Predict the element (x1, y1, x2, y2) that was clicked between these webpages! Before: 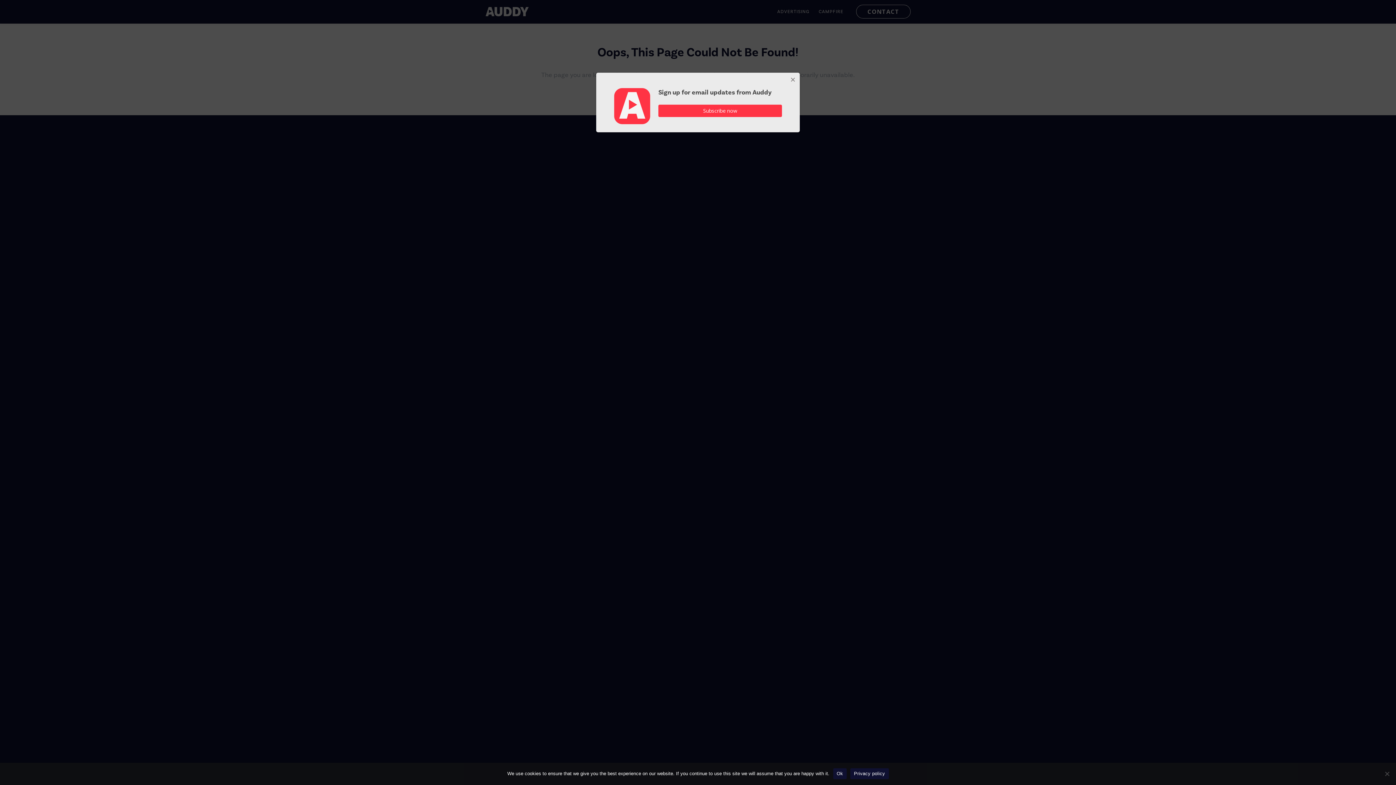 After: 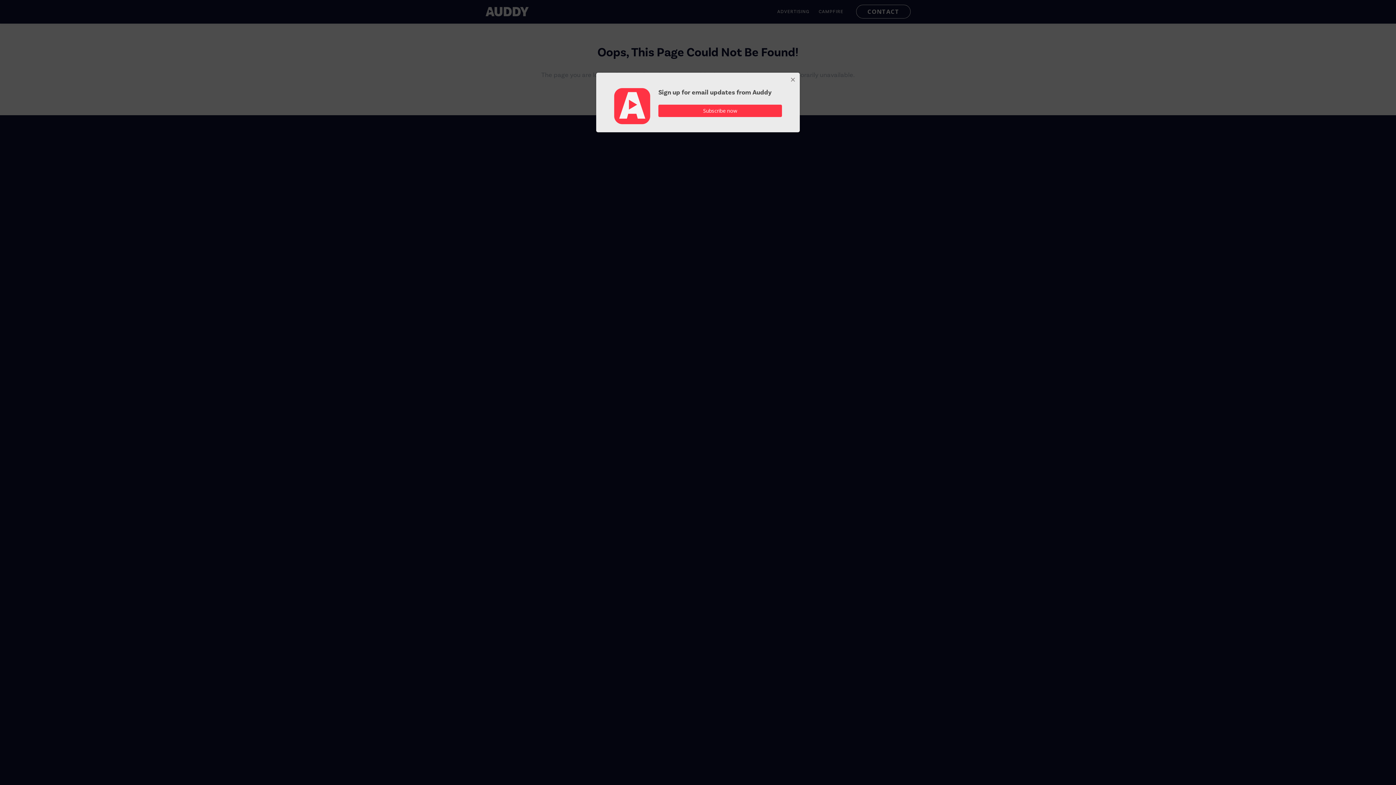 Action: label: Ok bbox: (833, 768, 846, 779)